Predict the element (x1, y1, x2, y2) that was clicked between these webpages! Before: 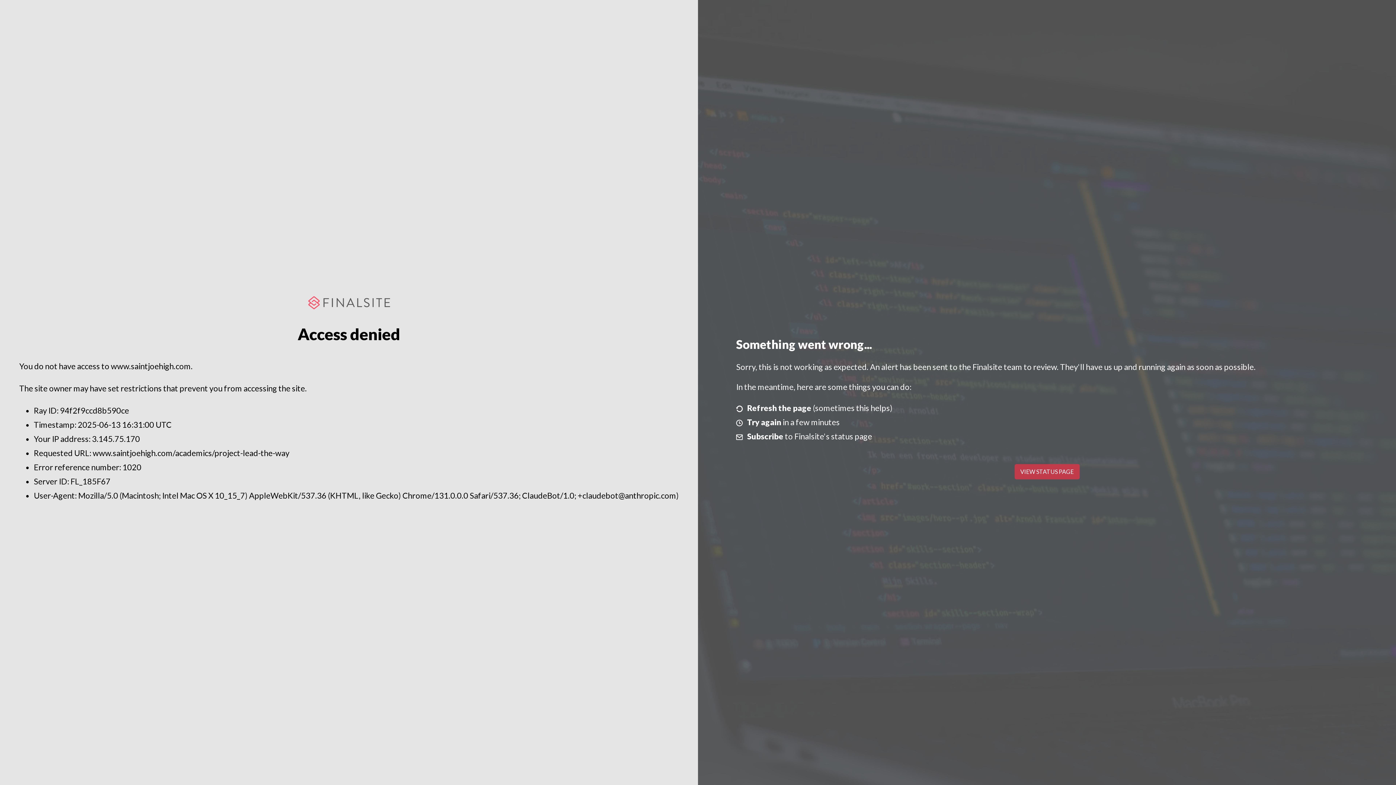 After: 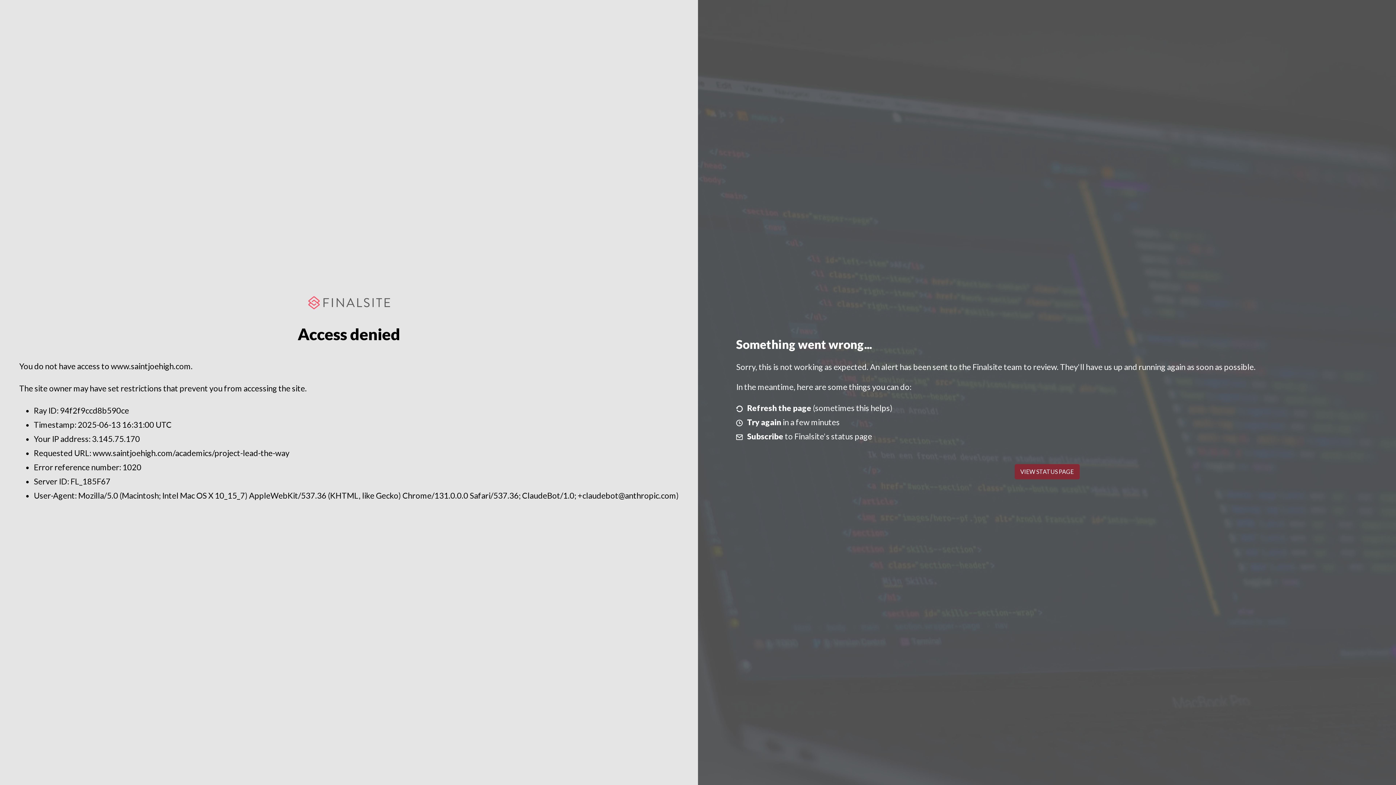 Action: label: VIEW STATUS PAGE bbox: (1014, 464, 1079, 479)